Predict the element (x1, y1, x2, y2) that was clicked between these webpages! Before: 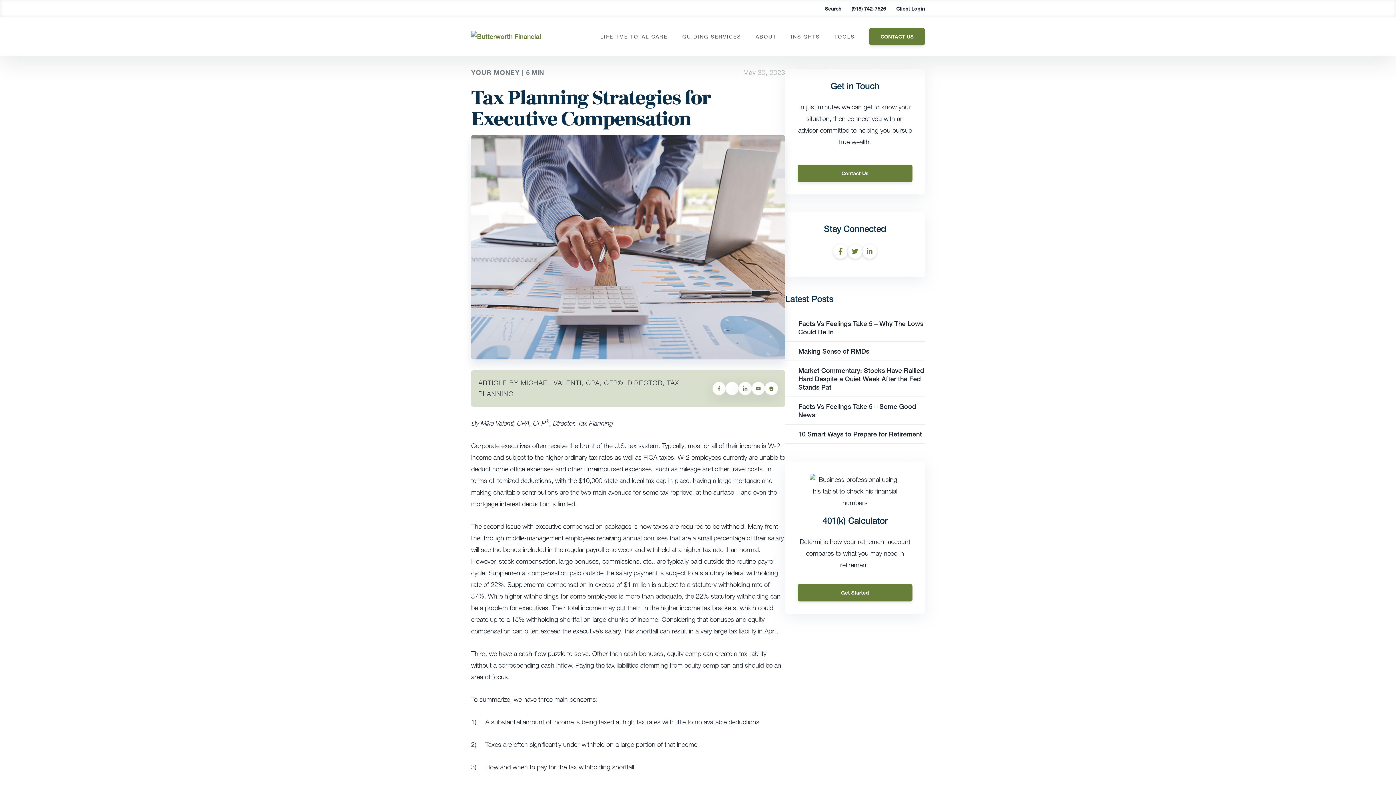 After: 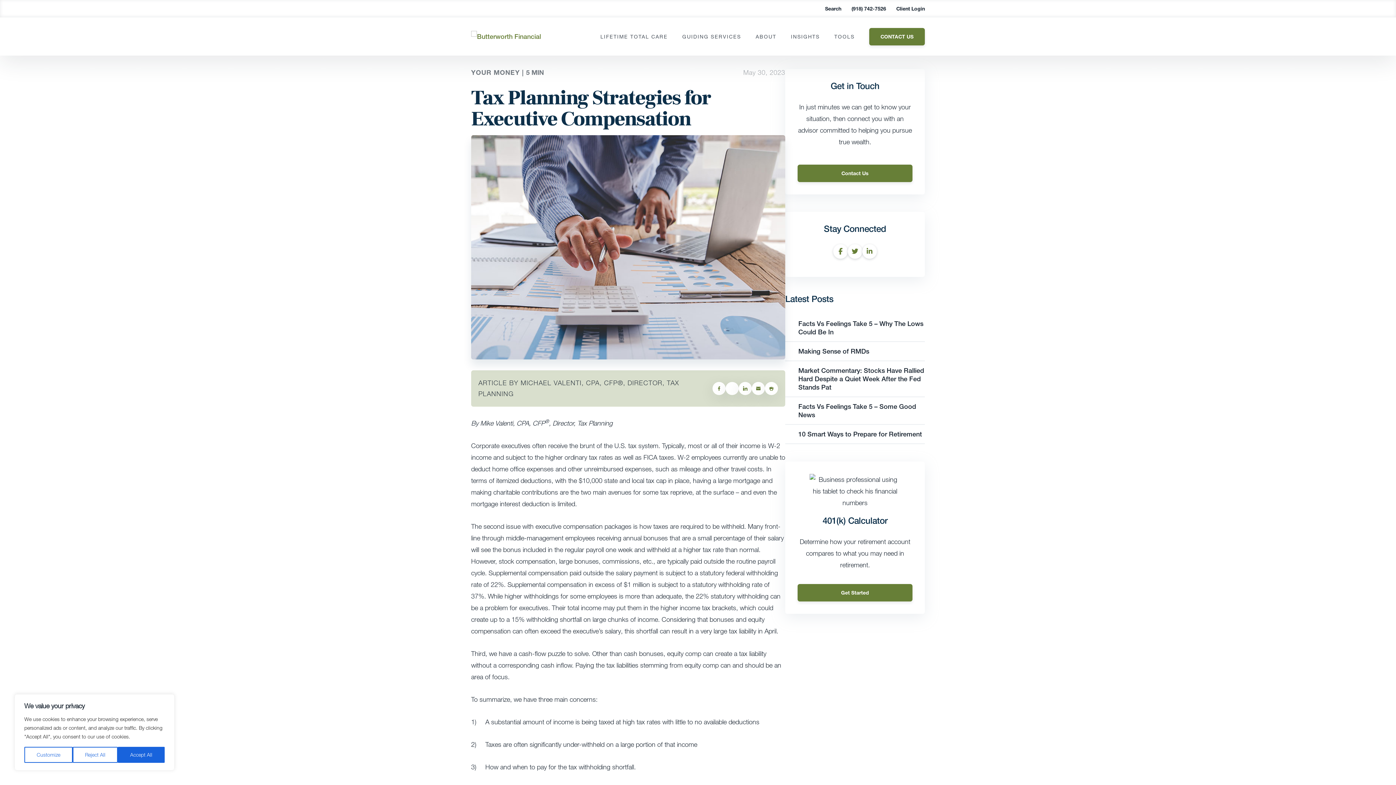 Action: bbox: (712, 382, 725, 395)